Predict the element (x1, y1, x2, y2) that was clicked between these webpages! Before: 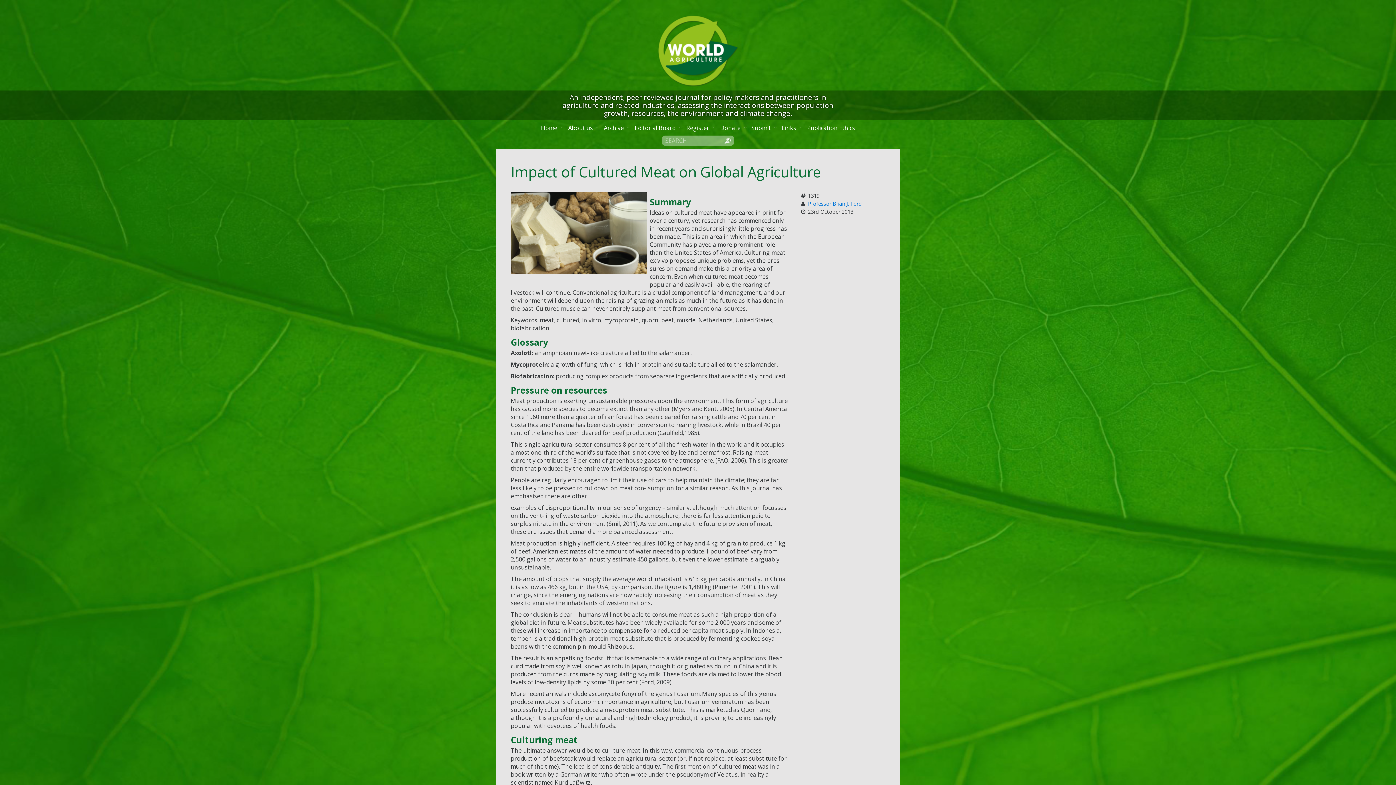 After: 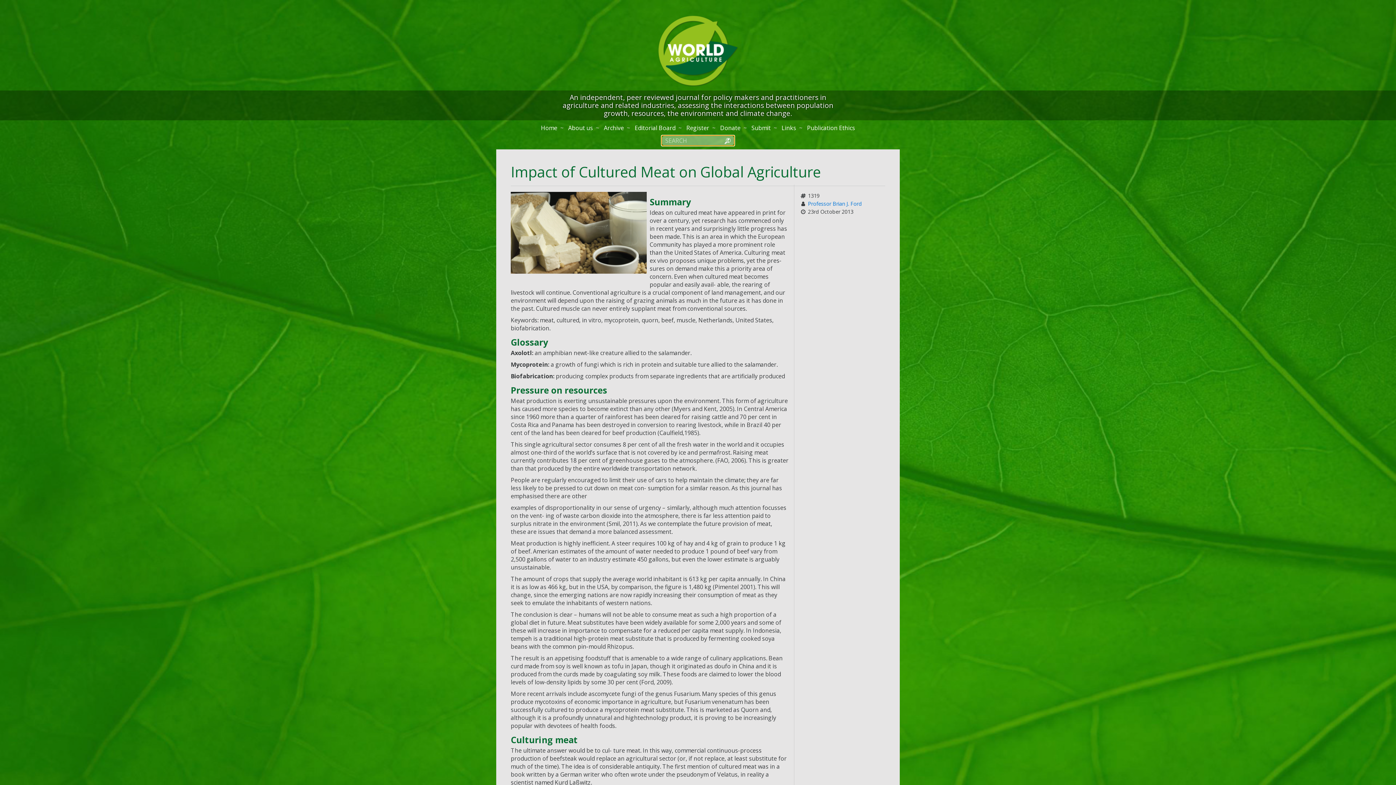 Action: bbox: (721, 134, 733, 146)